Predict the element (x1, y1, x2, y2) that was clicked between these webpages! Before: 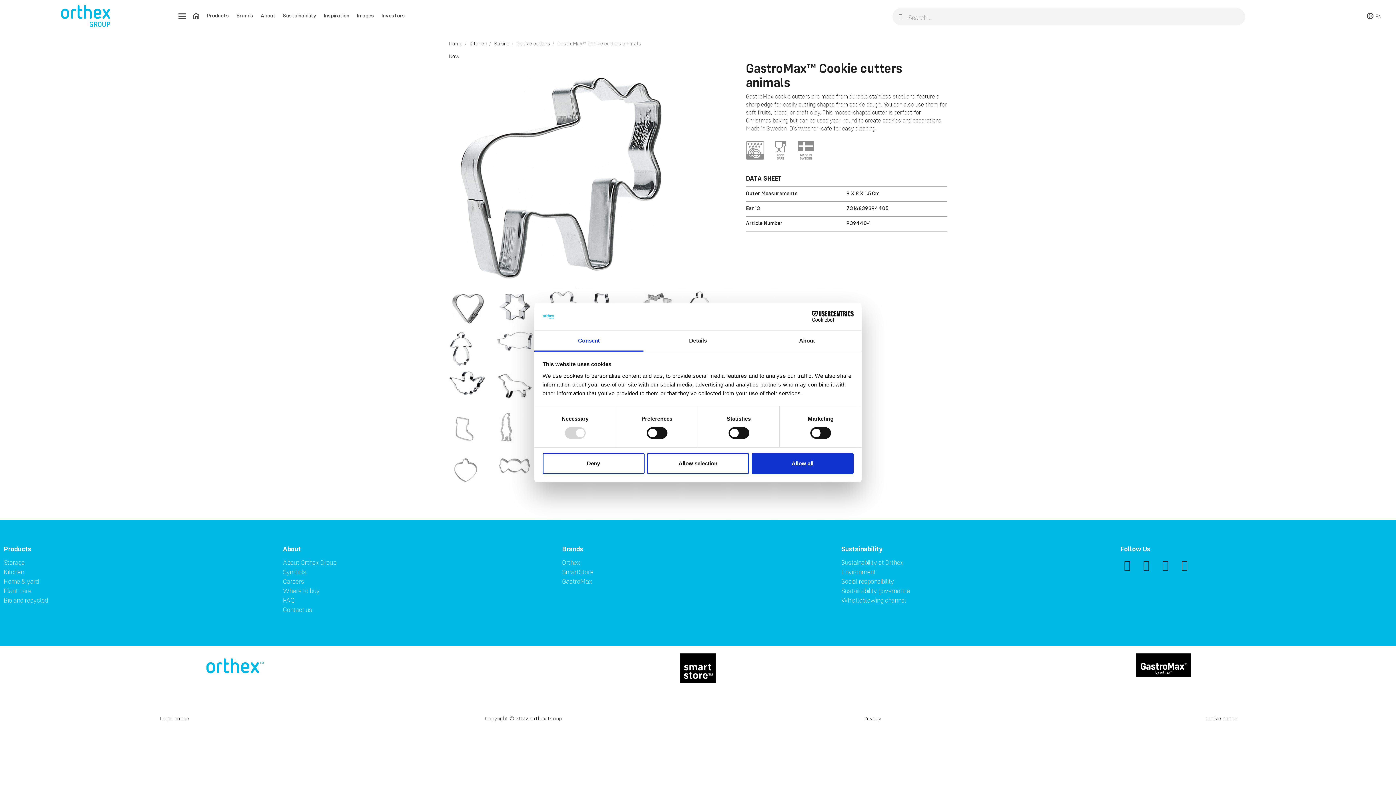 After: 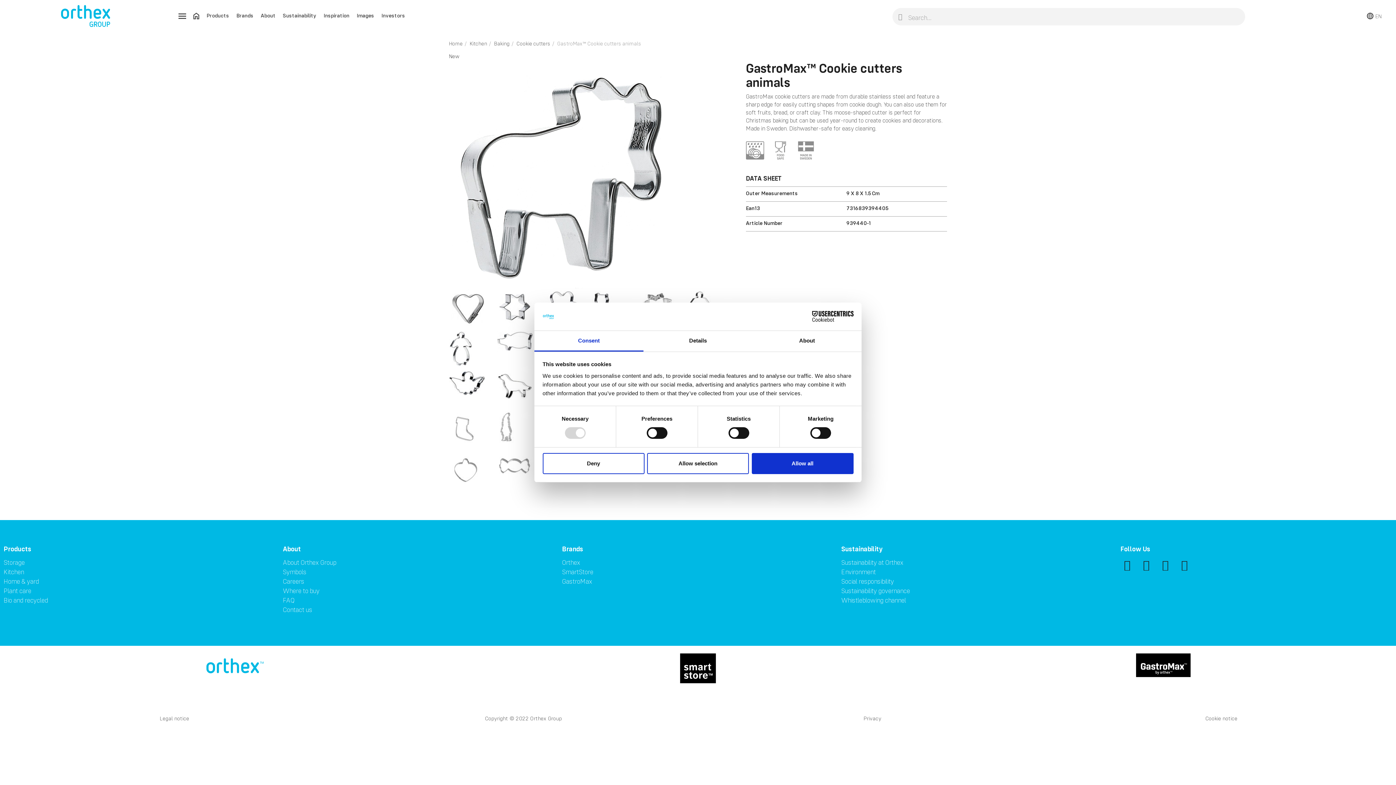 Action: bbox: (1178, 559, 1193, 570)